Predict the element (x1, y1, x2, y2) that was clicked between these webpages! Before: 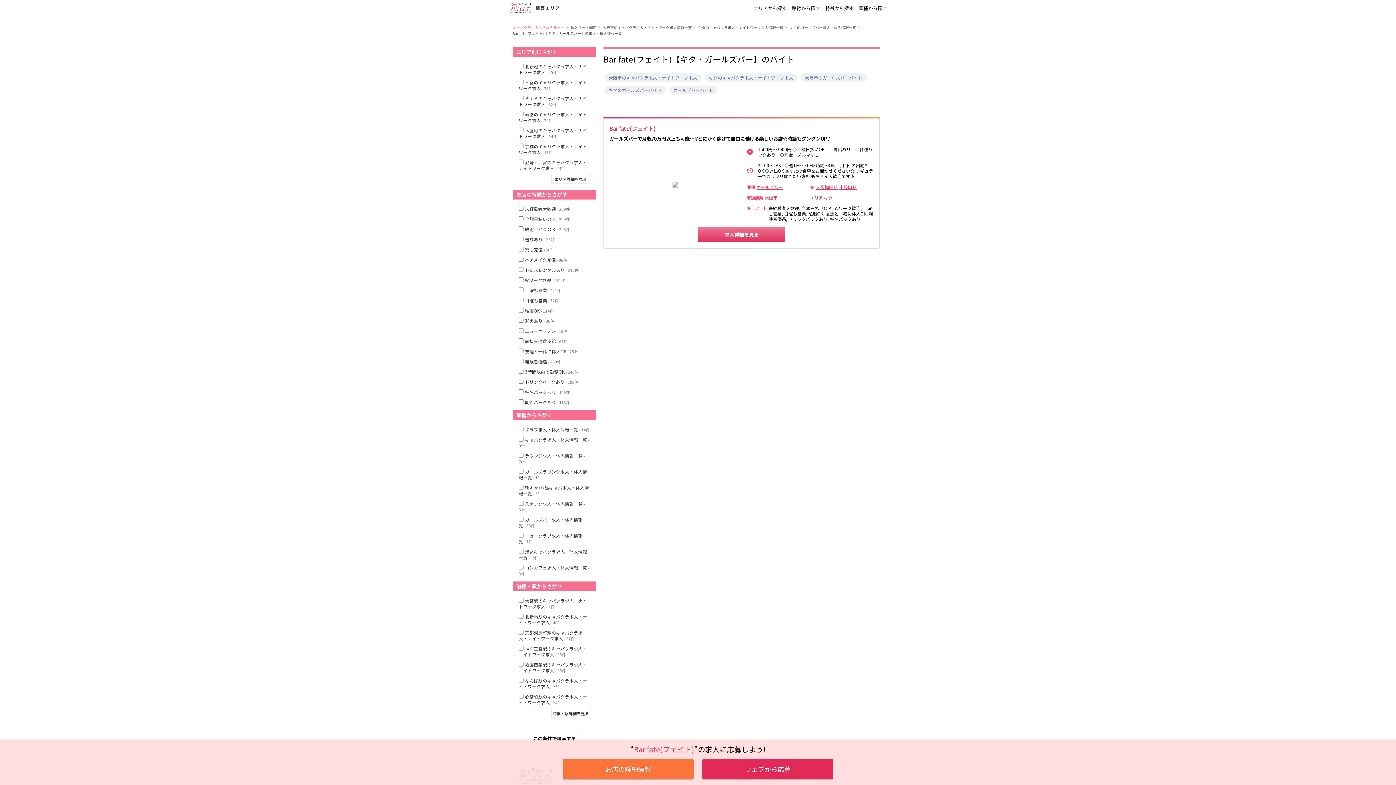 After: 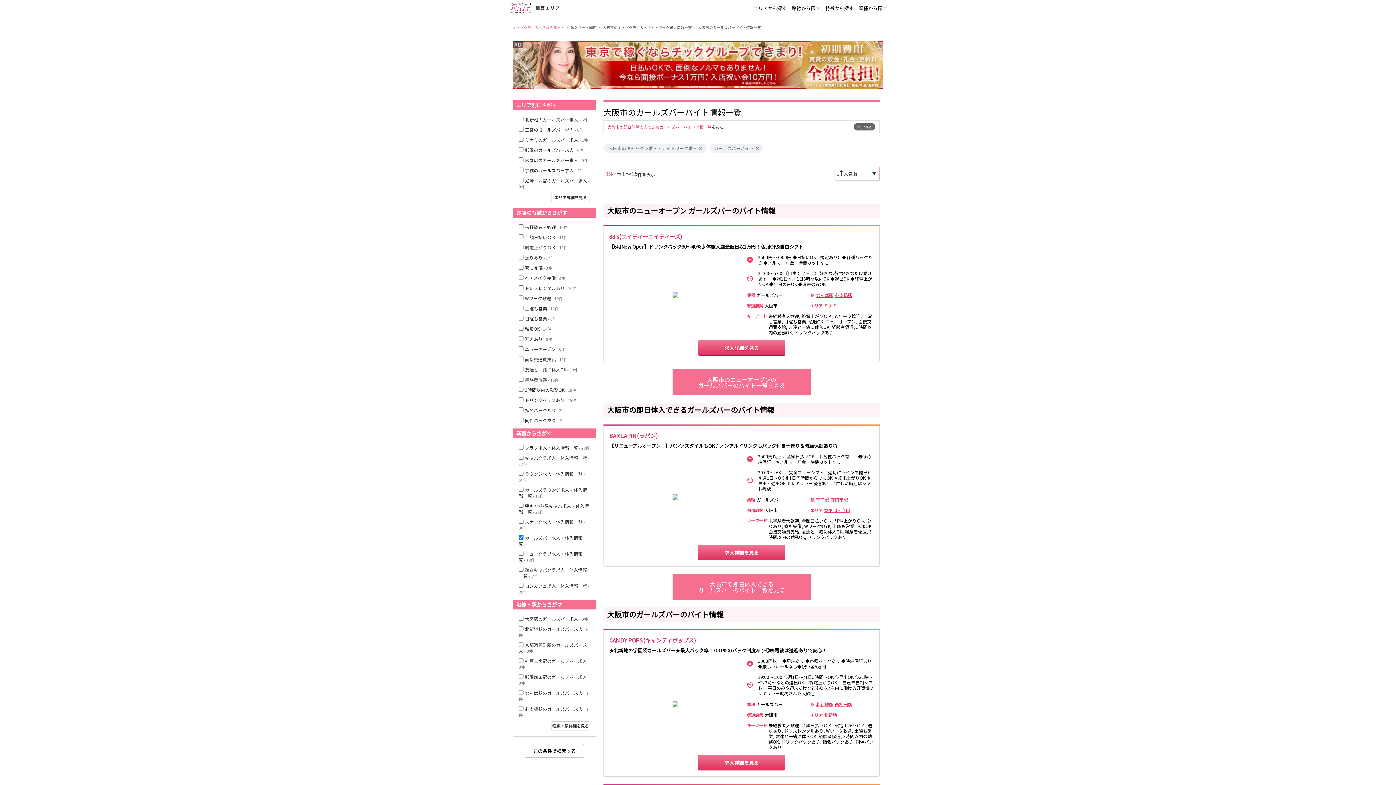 Action: label: 大阪市のガールズバーバイト bbox: (805, 74, 862, 80)